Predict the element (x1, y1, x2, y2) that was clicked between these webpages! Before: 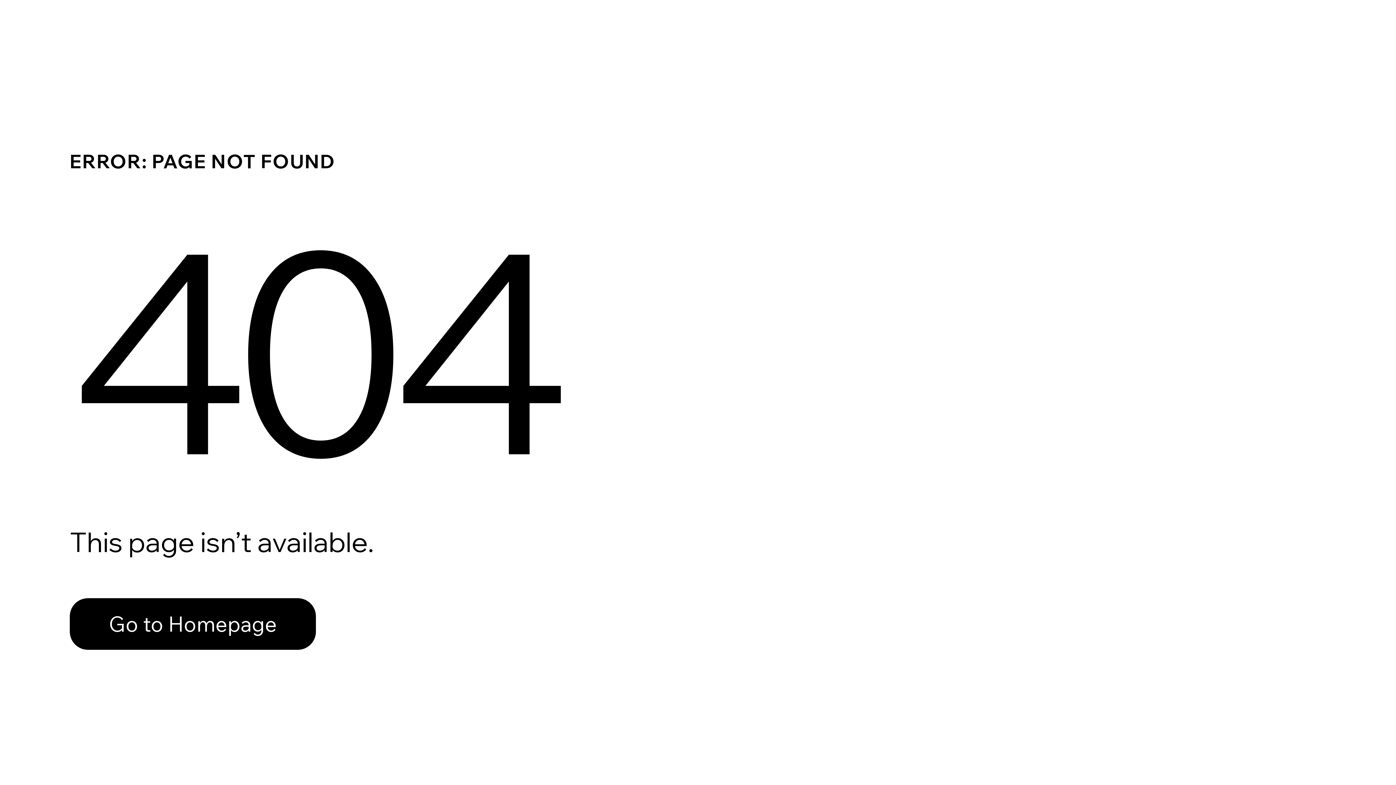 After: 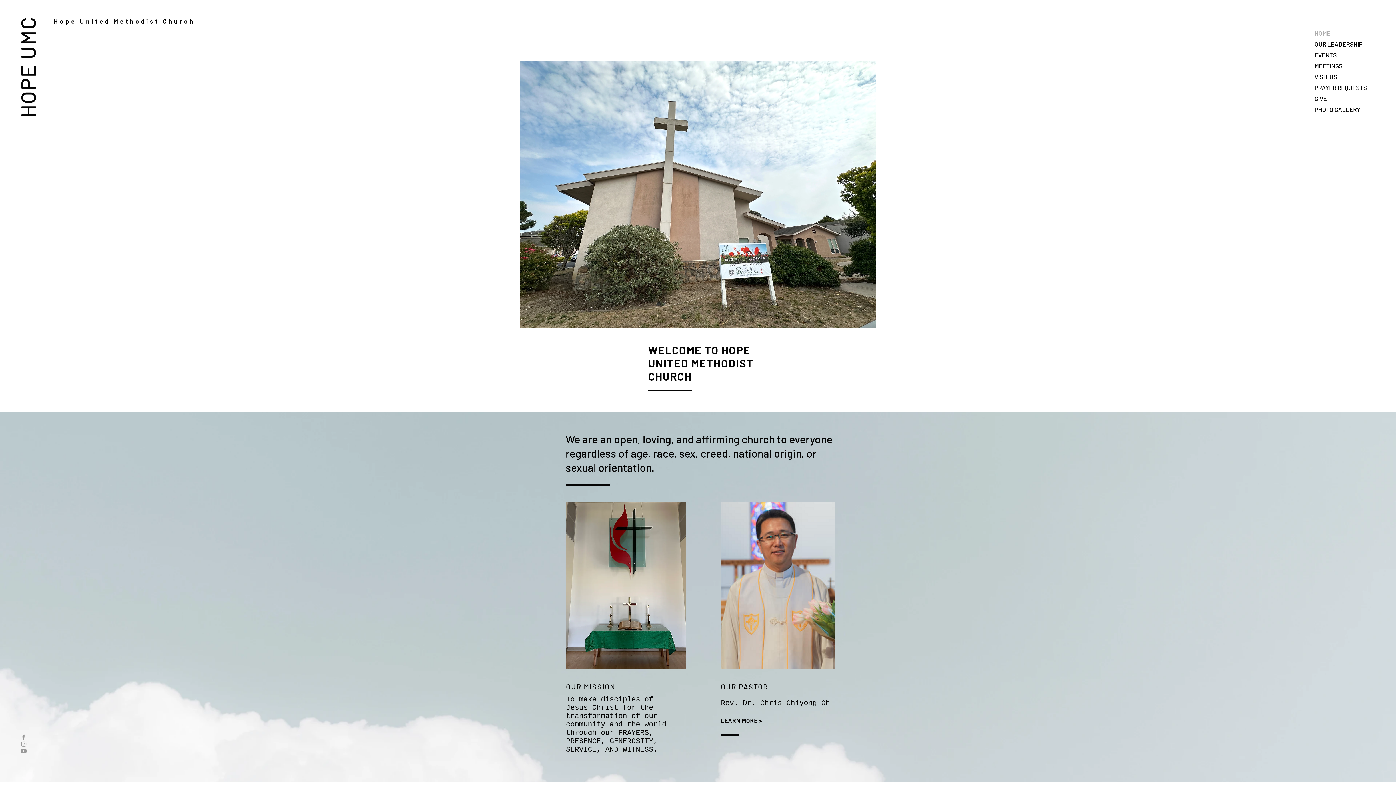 Action: label: Go to Homepage bbox: (69, 582, 768, 659)